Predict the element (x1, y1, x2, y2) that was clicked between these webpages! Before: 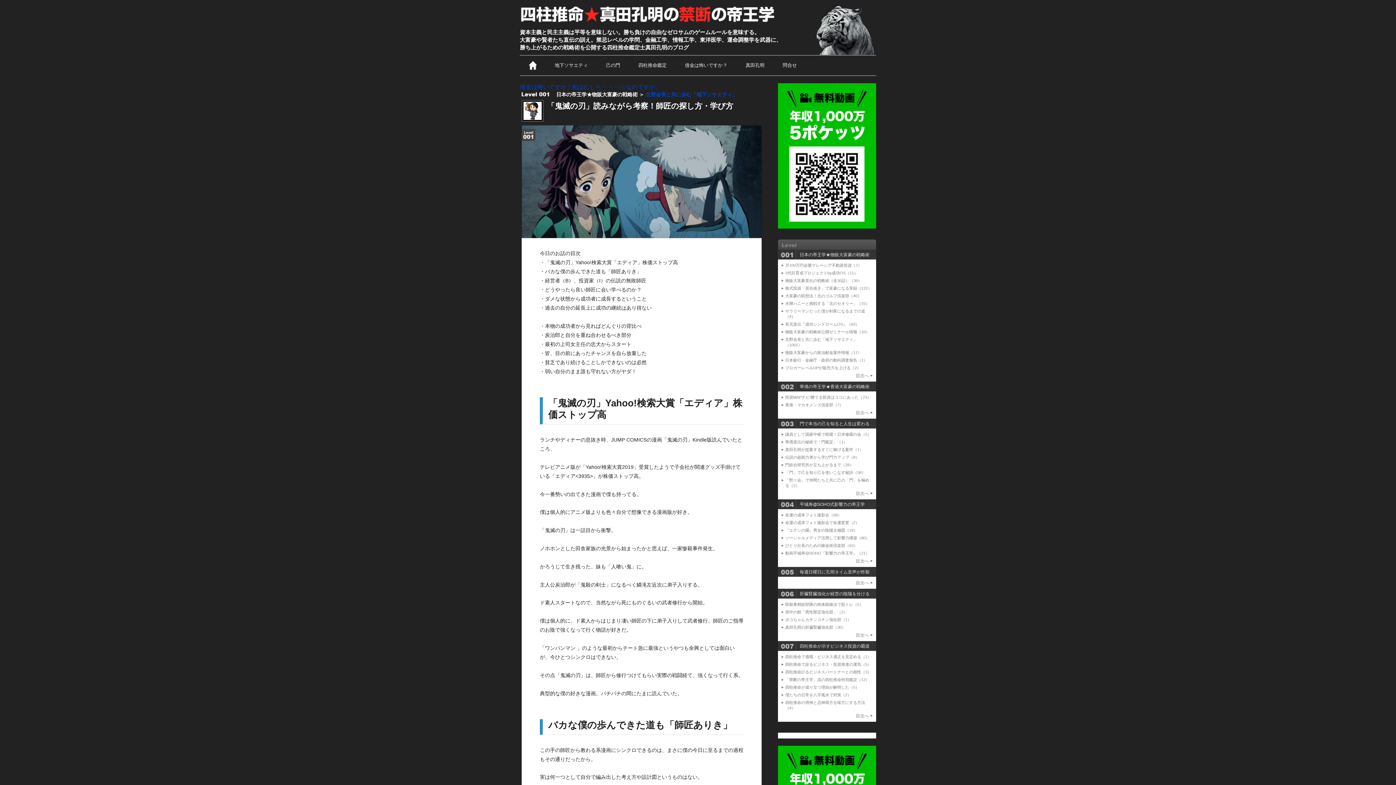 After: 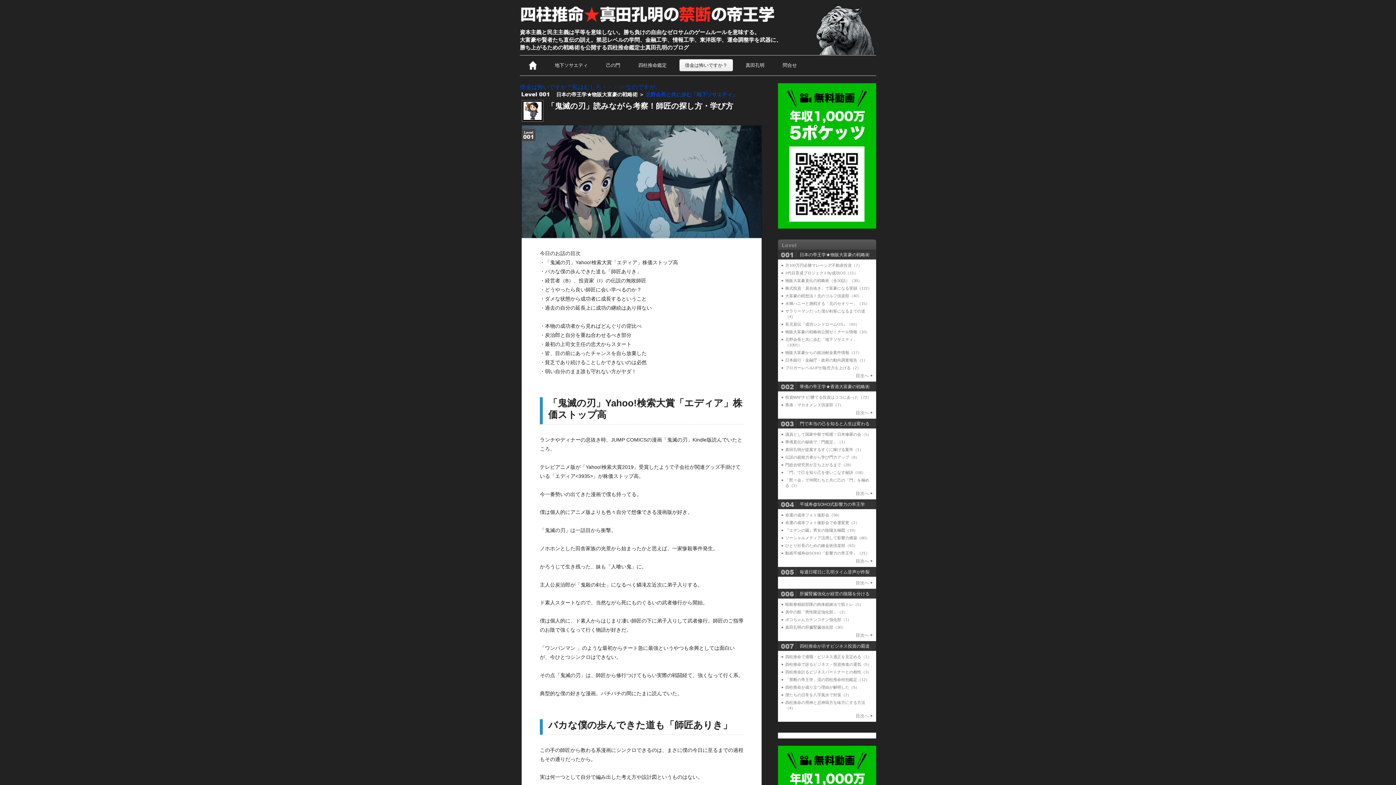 Action: label: 借金は怖いですか？ bbox: (679, 59, 733, 71)